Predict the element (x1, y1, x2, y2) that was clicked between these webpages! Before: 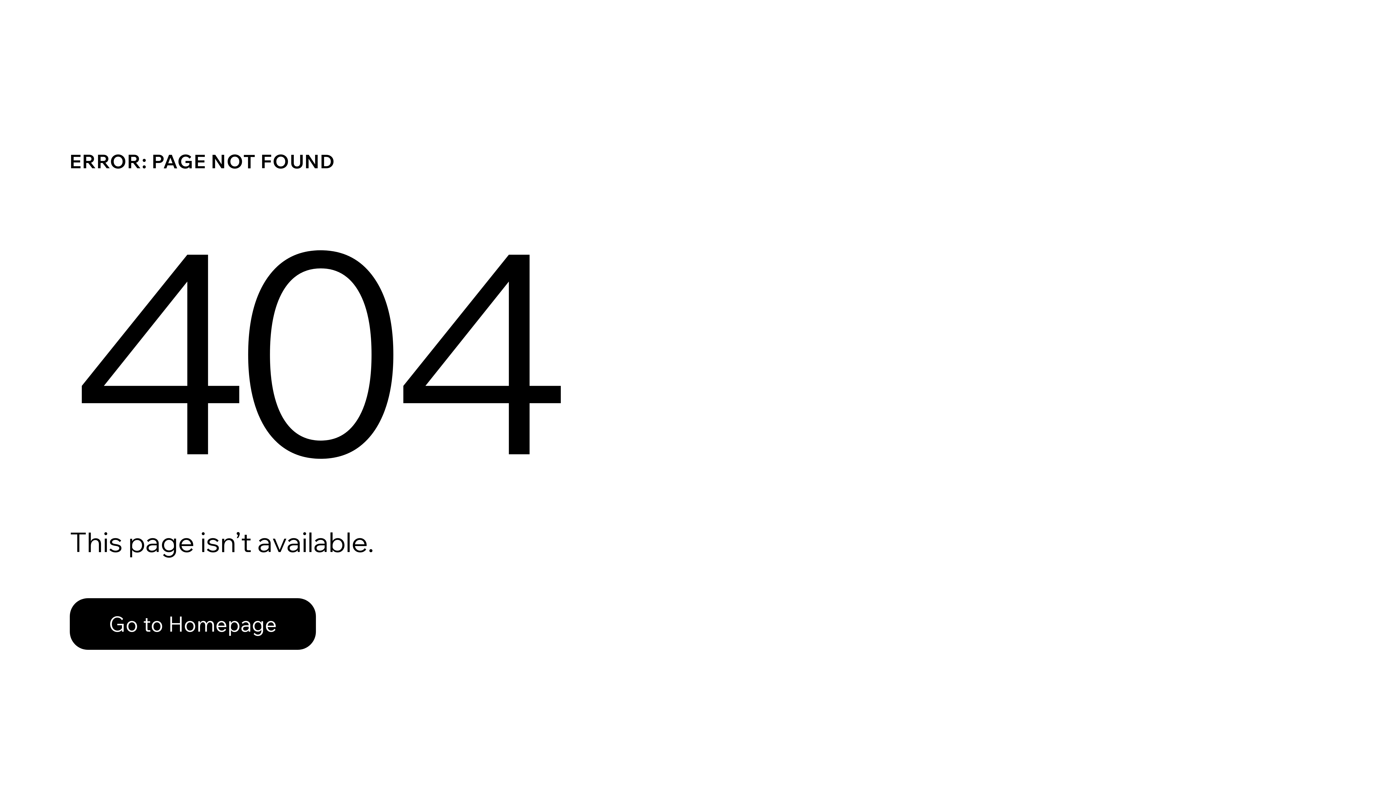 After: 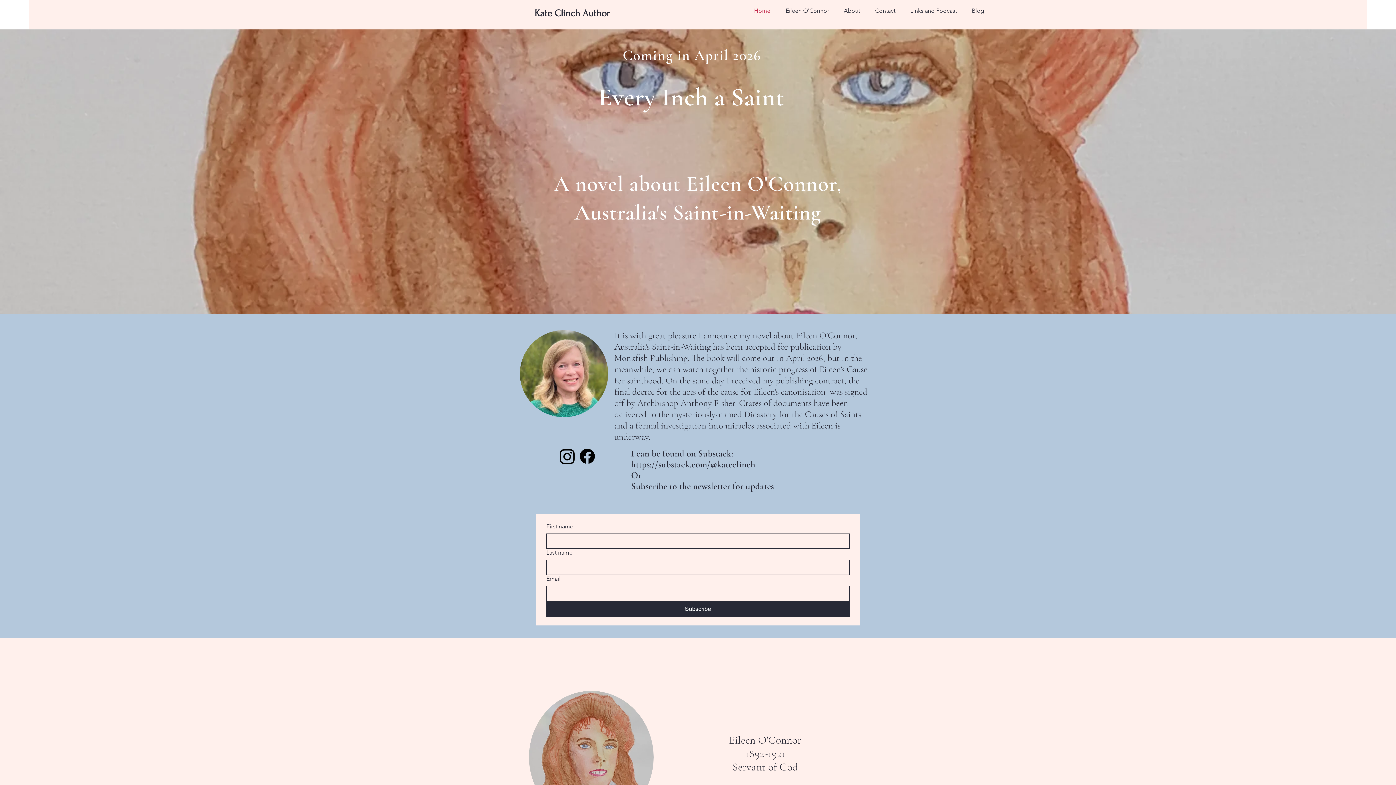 Action: label: Go to Homepage bbox: (69, 598, 316, 650)